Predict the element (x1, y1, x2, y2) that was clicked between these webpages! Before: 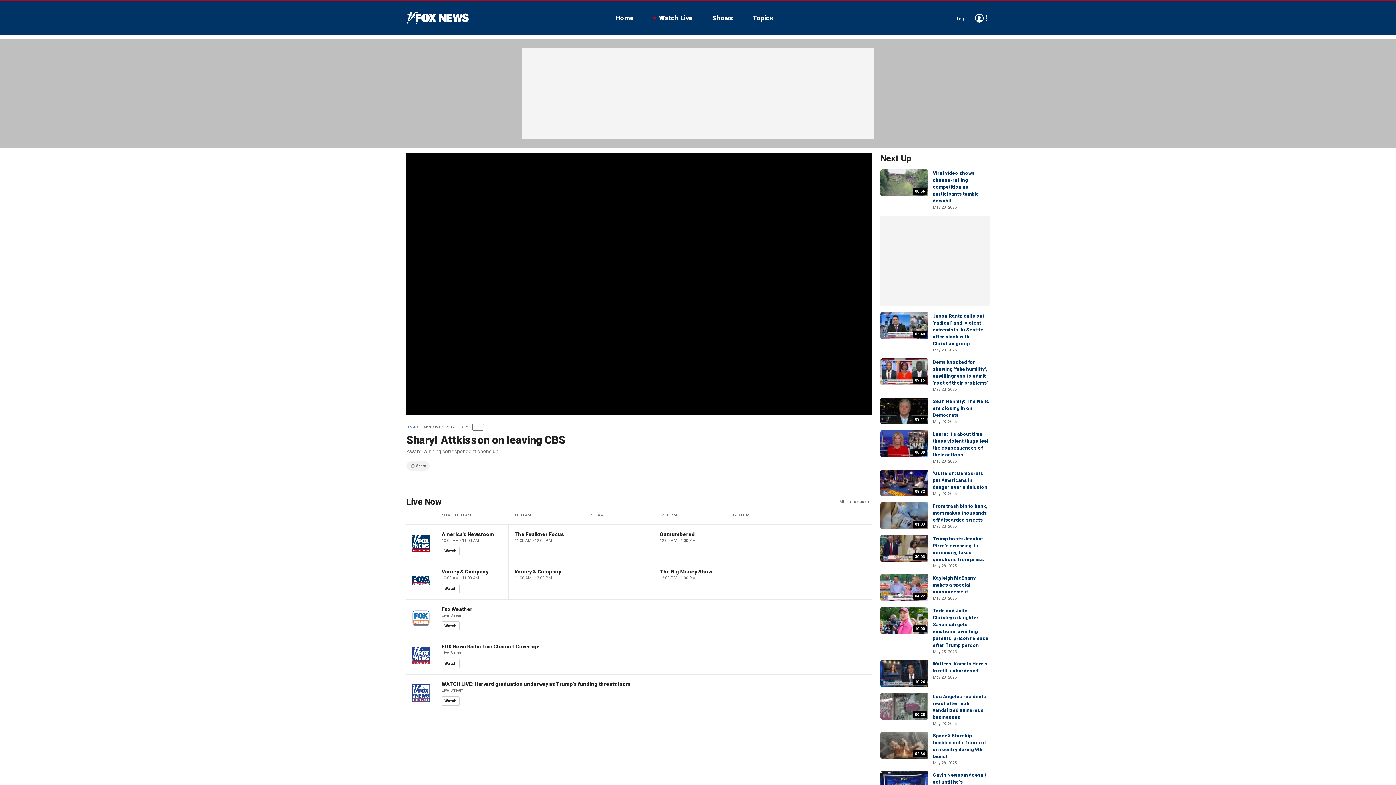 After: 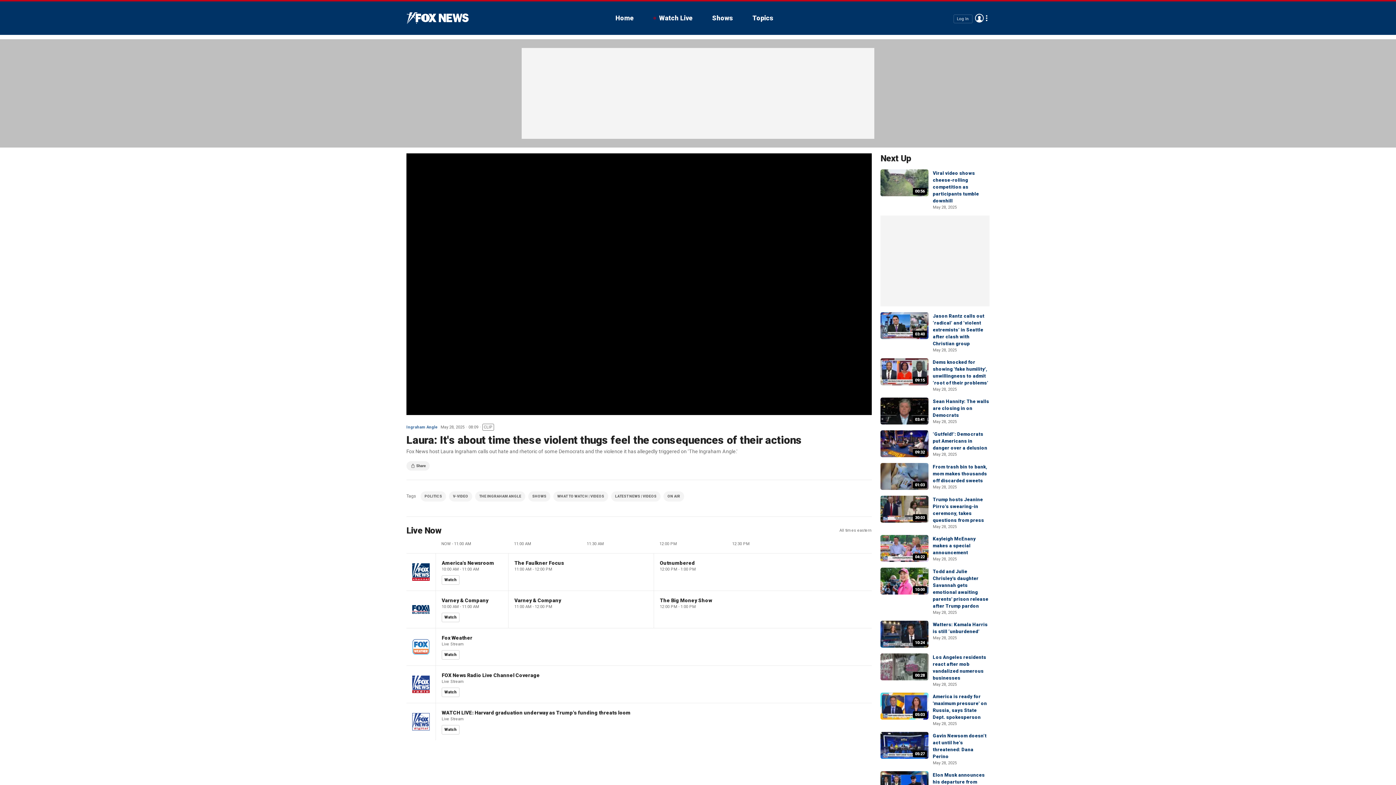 Action: bbox: (880, 430, 928, 457) label: 08:09